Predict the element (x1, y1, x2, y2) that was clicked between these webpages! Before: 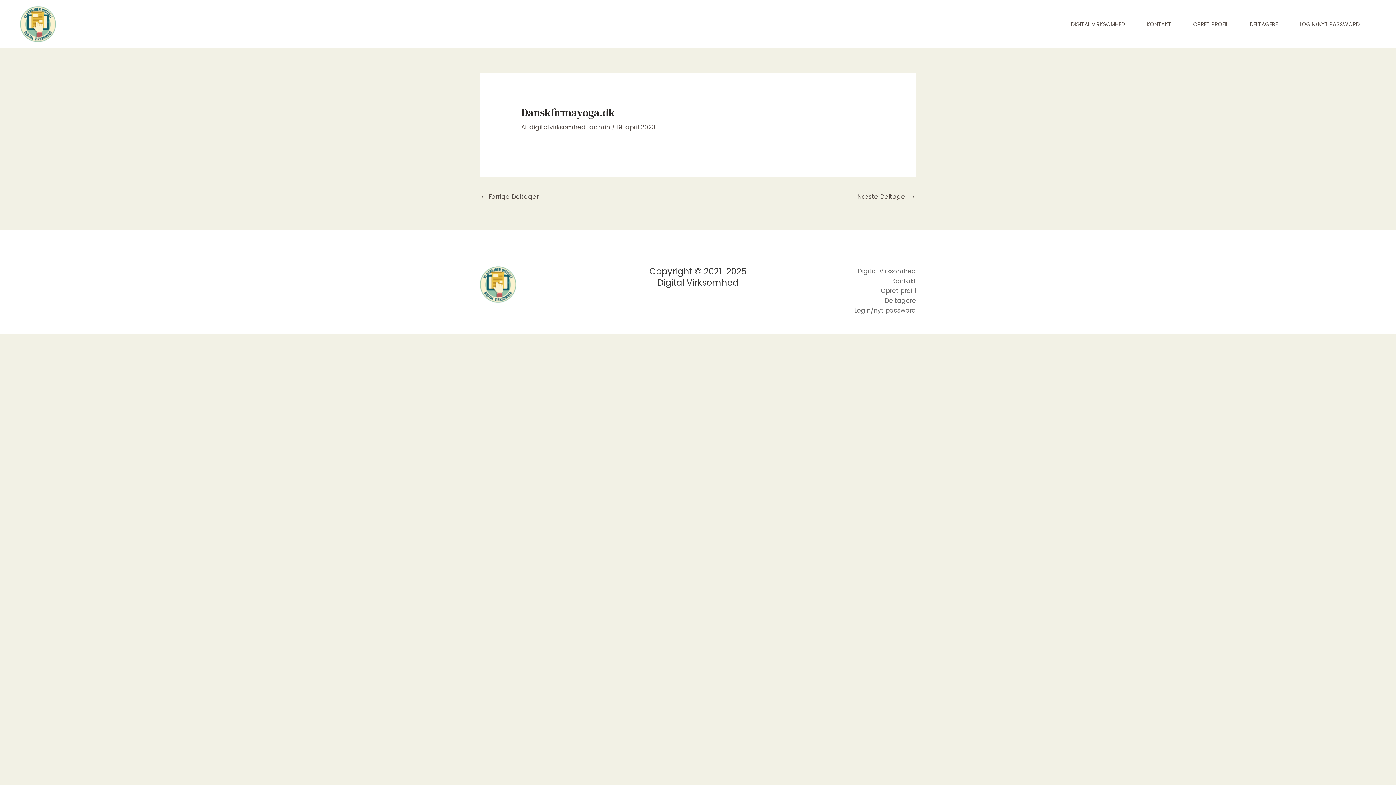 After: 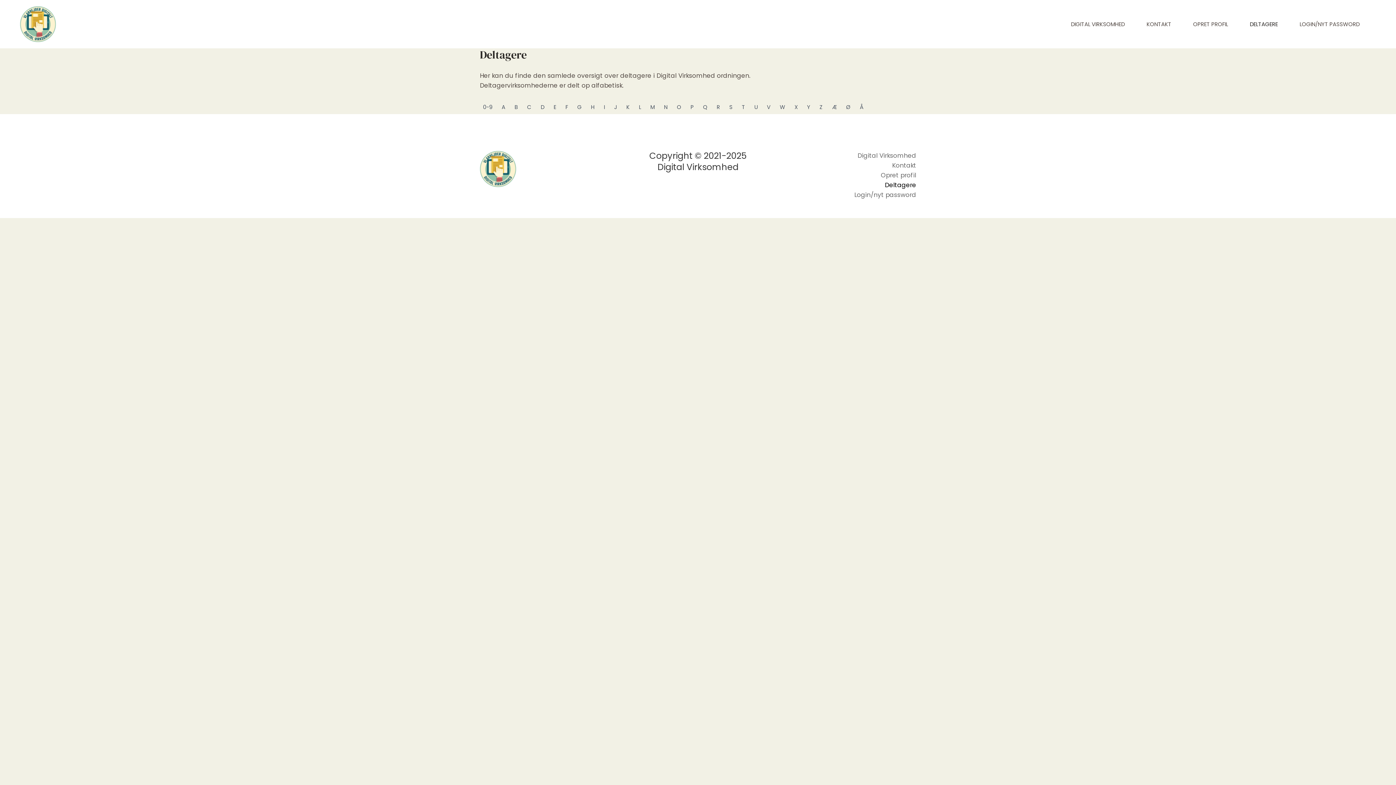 Action: label: Deltagere bbox: (866, 296, 916, 305)